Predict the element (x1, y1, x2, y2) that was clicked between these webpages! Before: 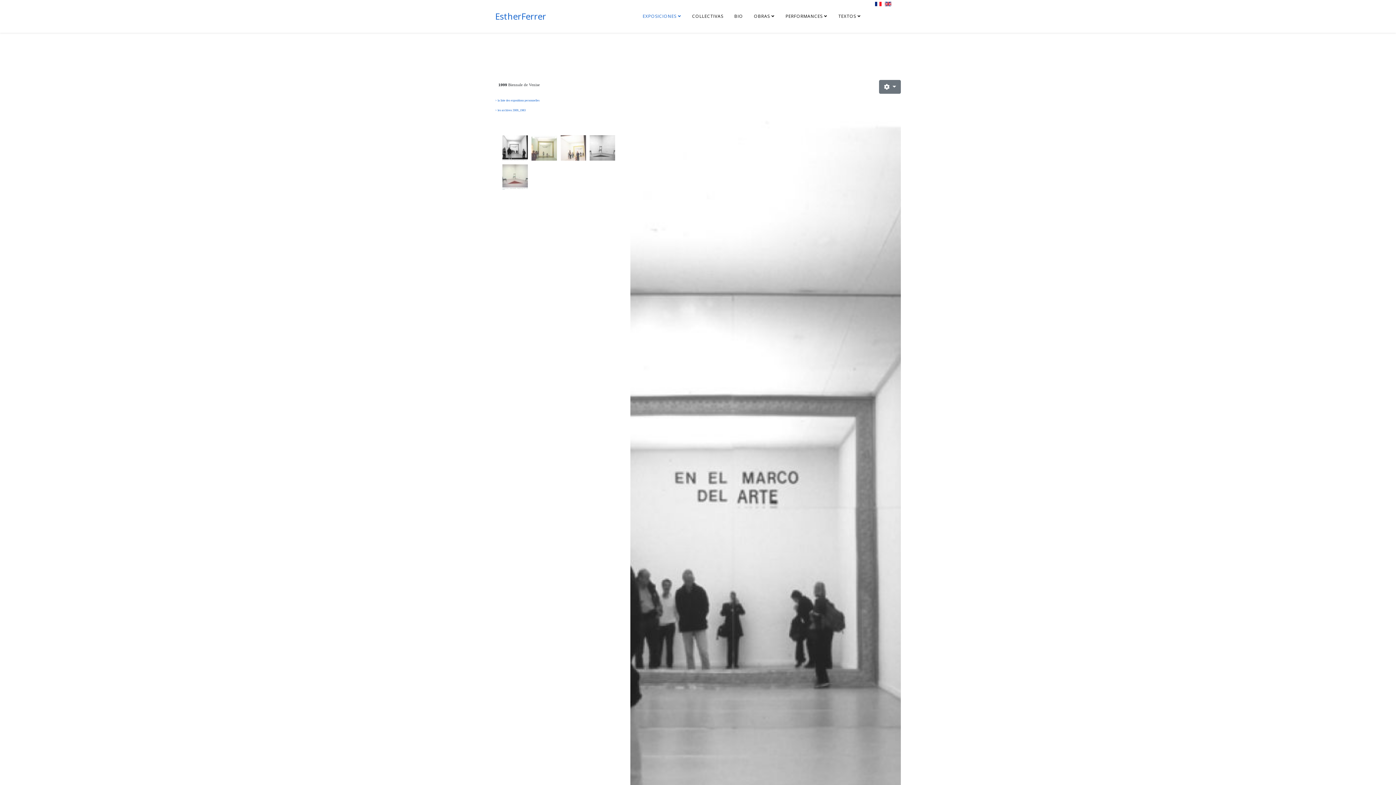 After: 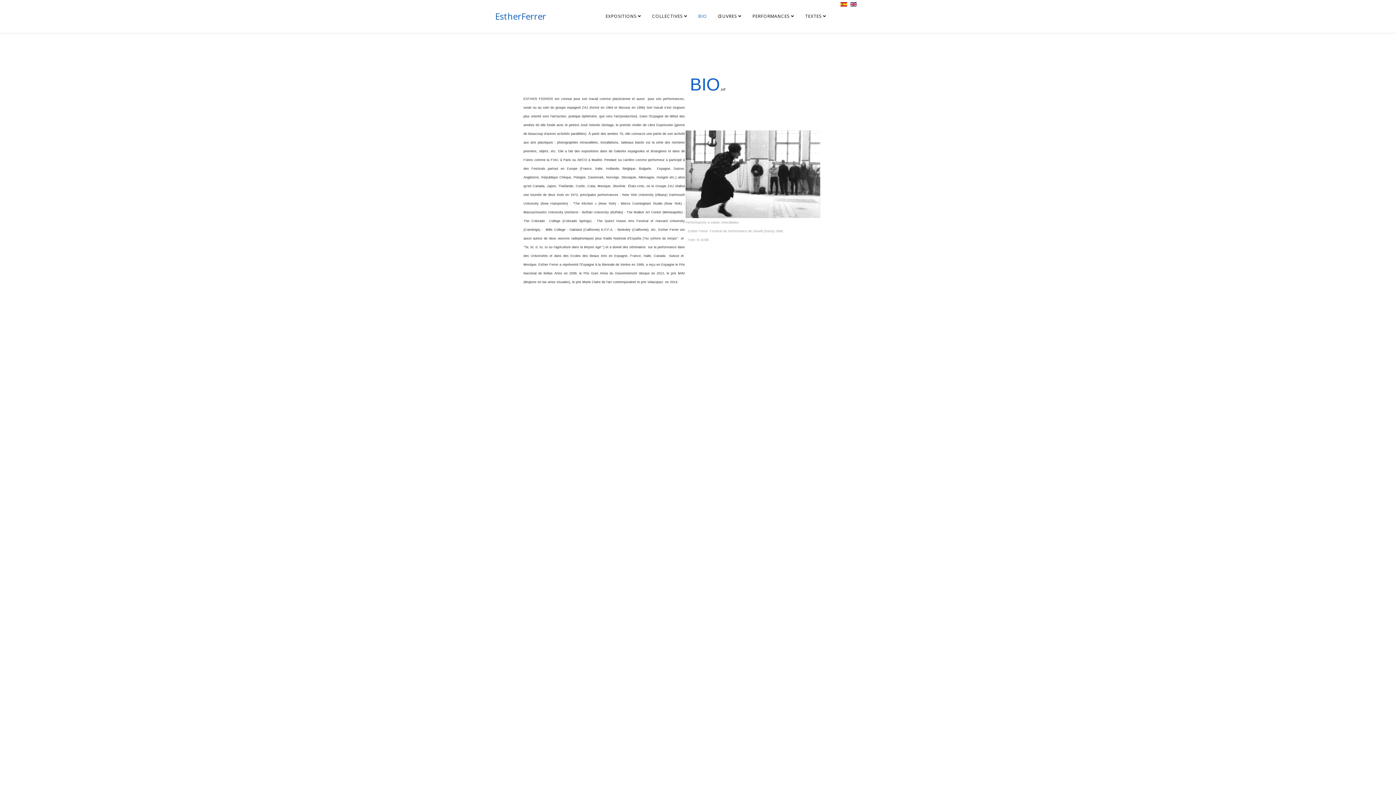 Action: bbox: (875, 1, 881, 6)